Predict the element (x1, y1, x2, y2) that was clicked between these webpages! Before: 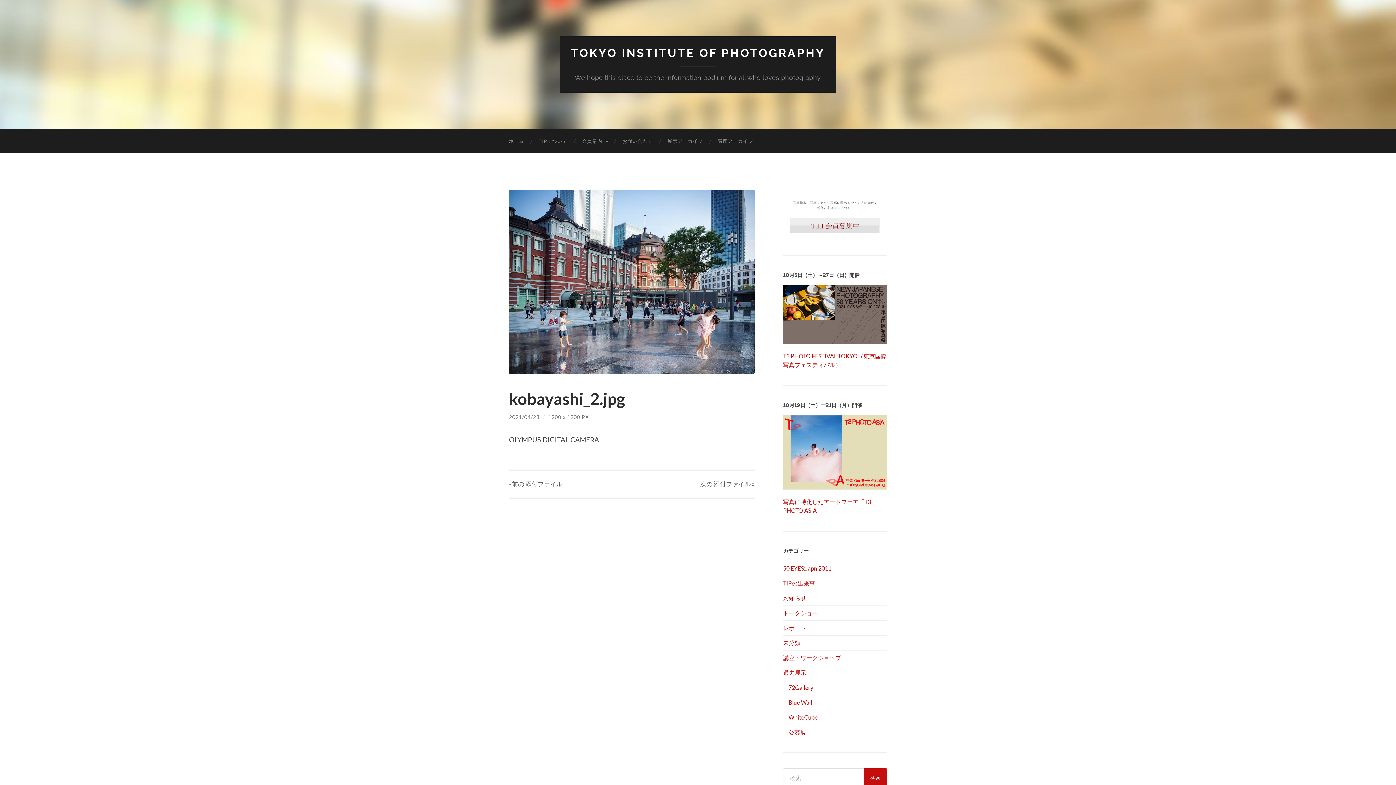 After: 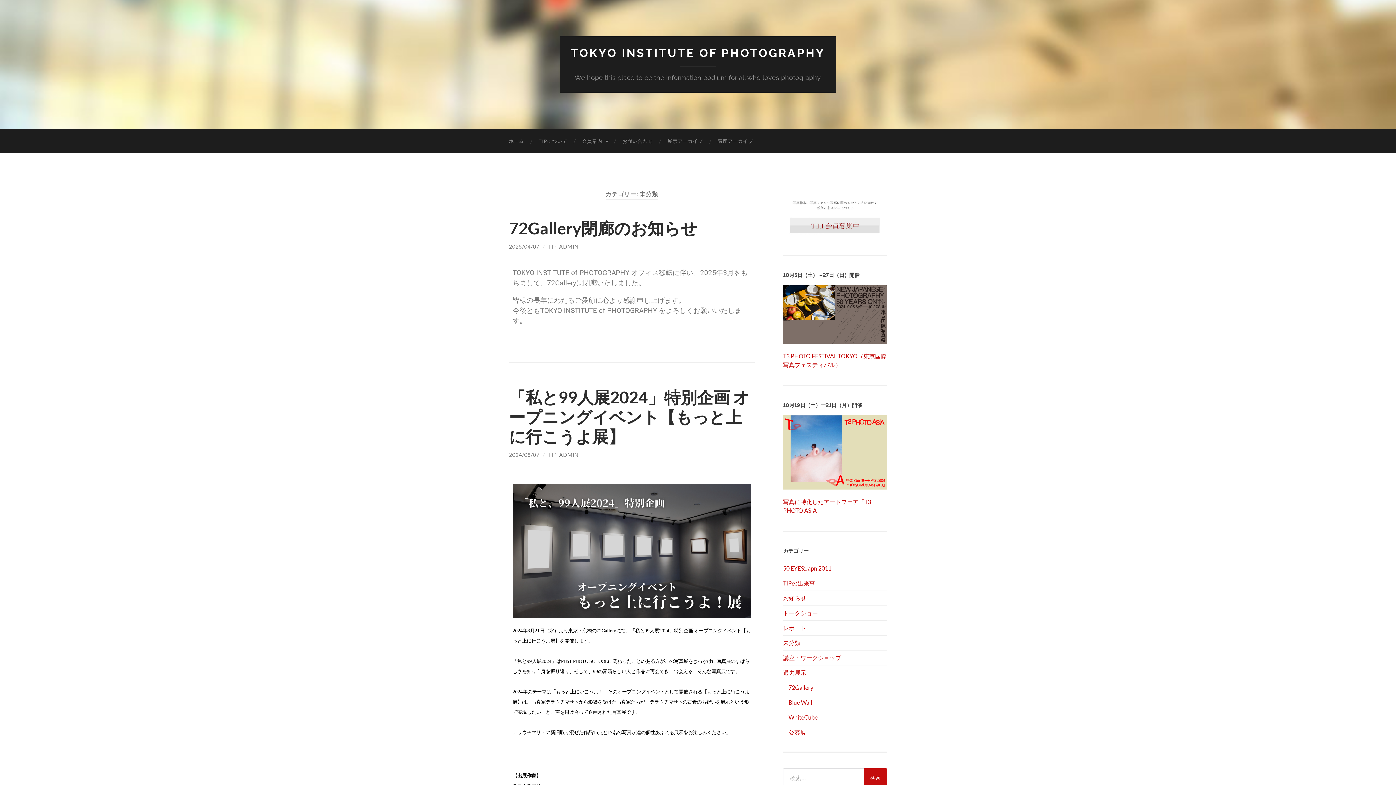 Action: bbox: (783, 639, 800, 646) label: 未分類